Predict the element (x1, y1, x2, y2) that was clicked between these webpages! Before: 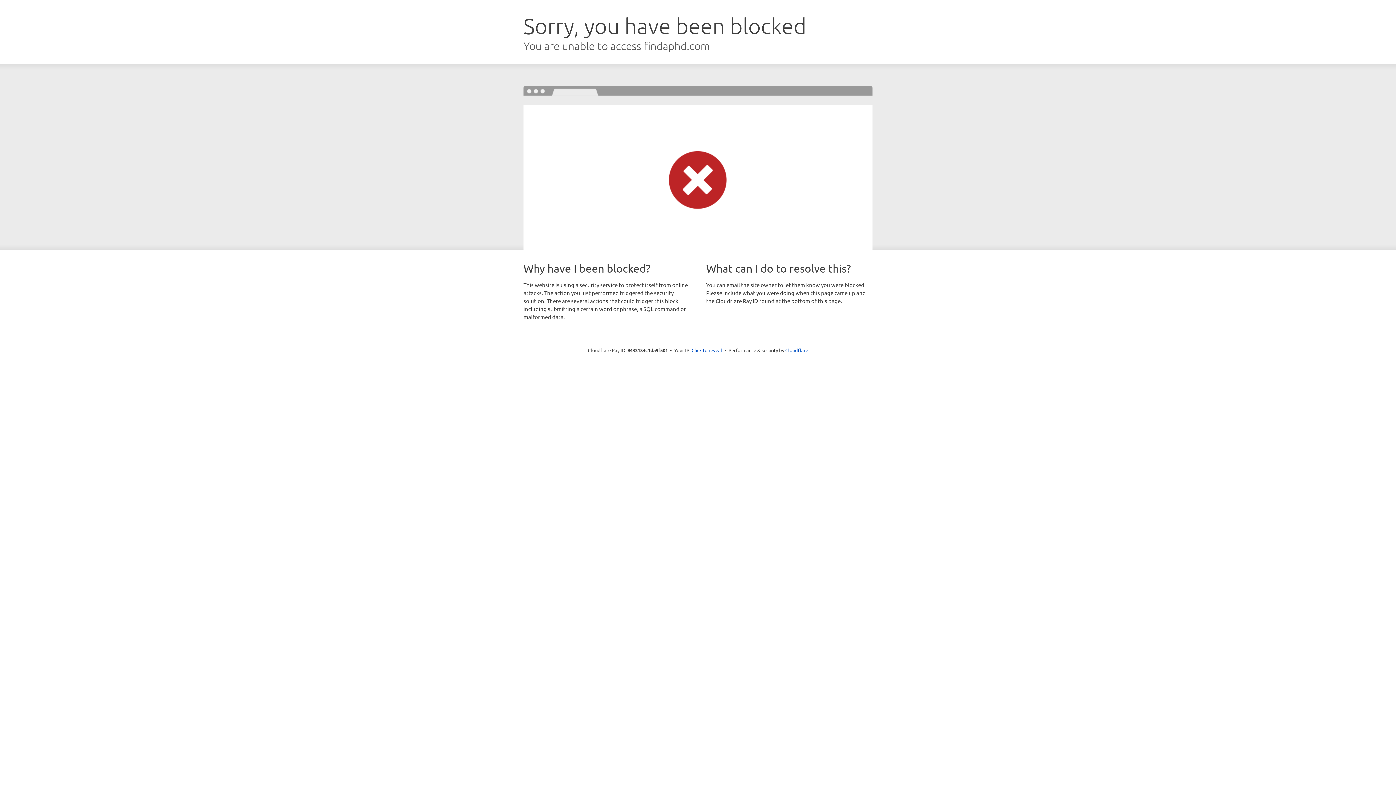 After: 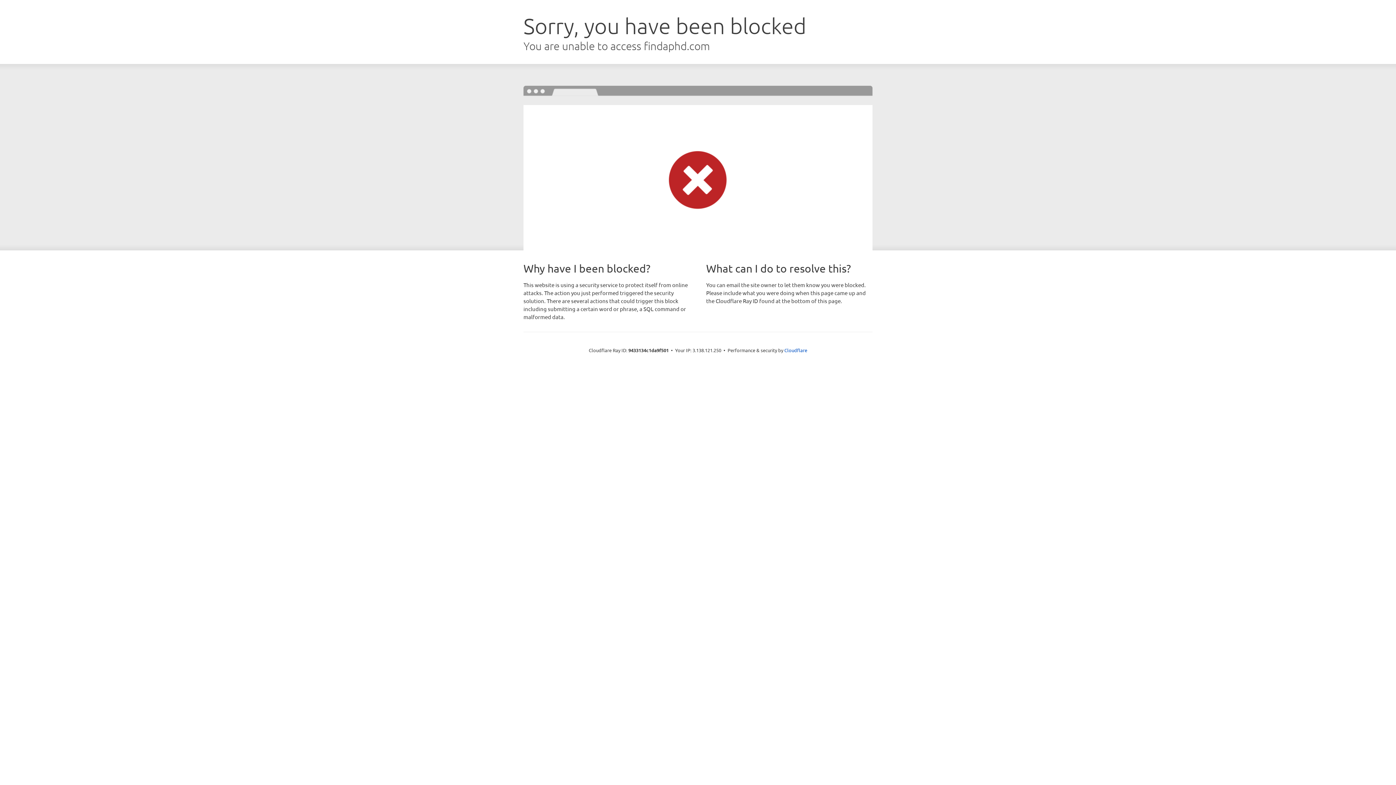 Action: label: Click to reveal bbox: (691, 346, 722, 353)